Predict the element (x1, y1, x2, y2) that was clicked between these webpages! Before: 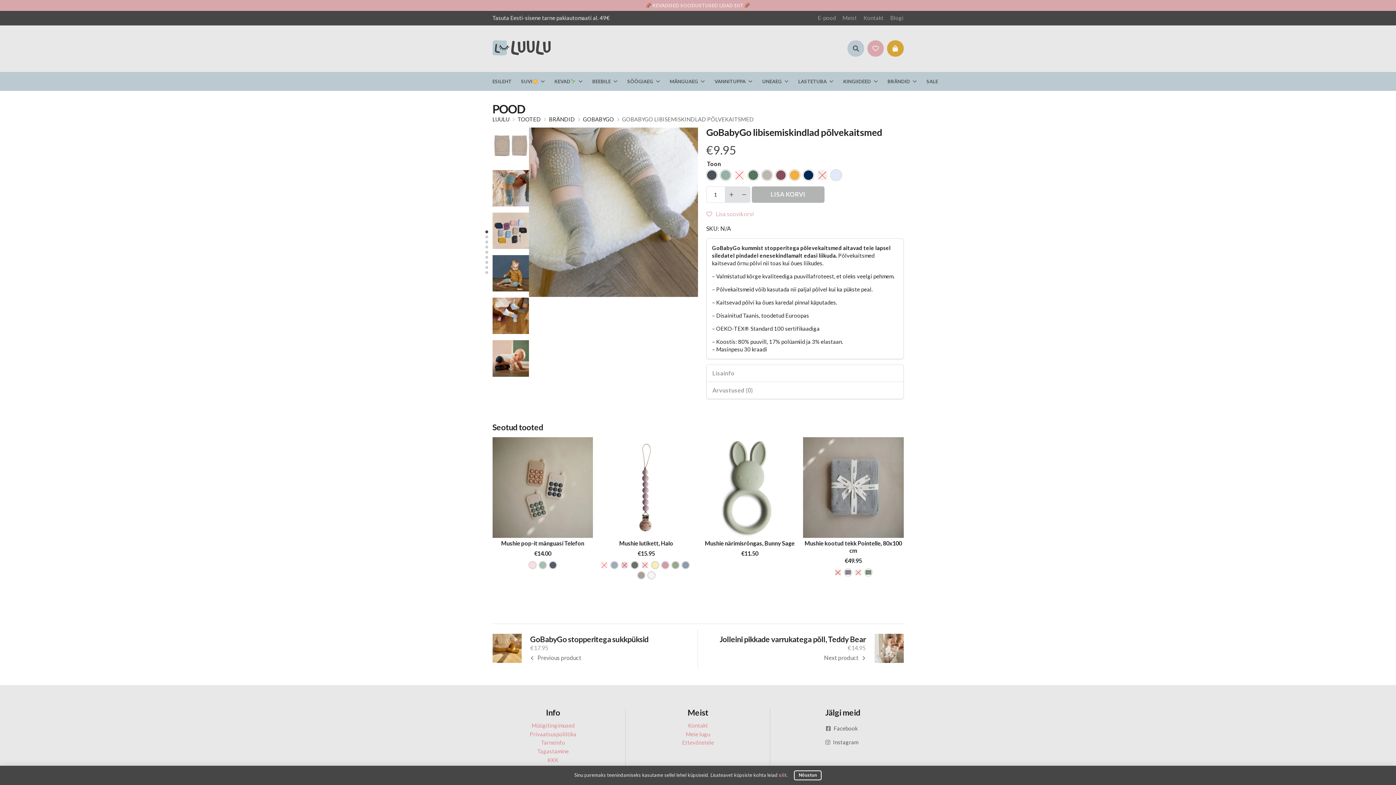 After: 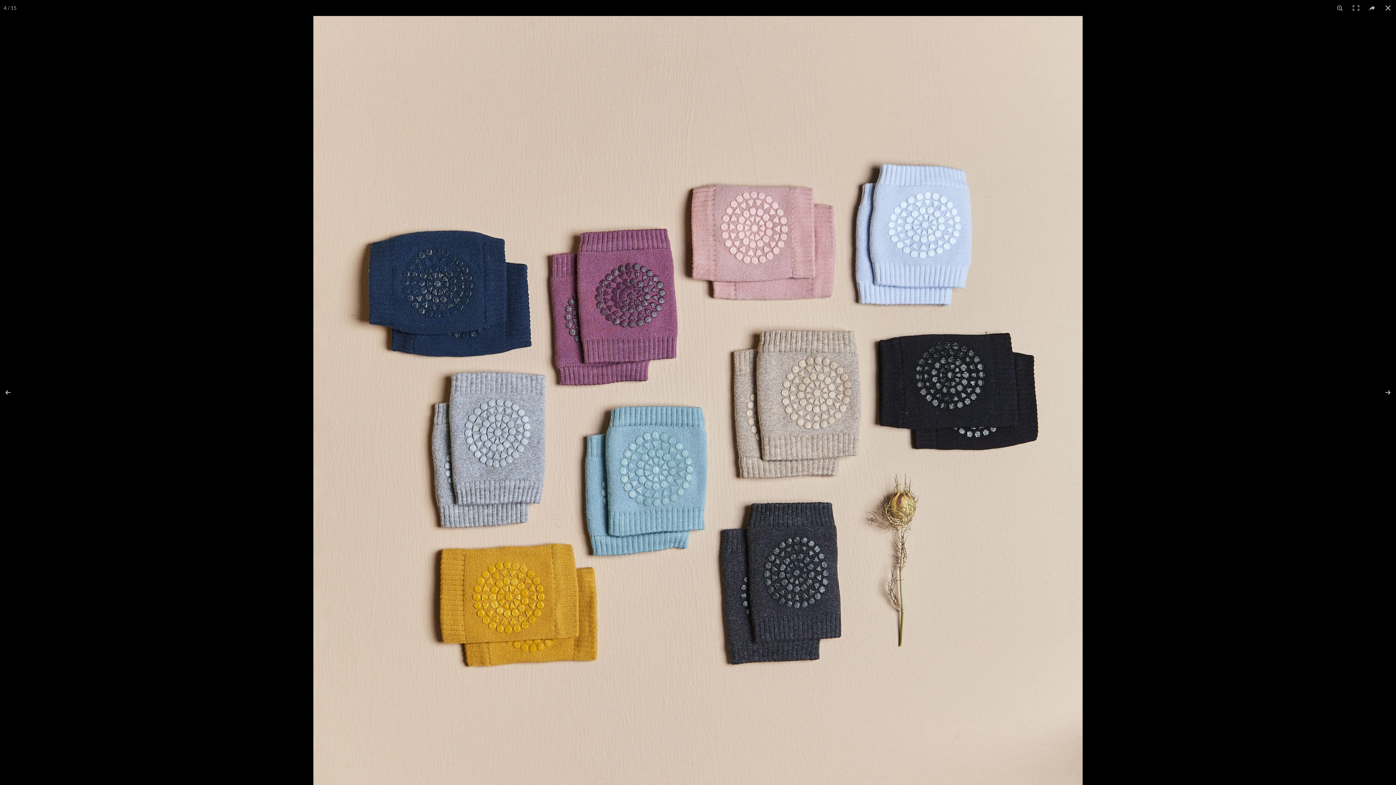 Action: bbox: (492, 212, 528, 249)